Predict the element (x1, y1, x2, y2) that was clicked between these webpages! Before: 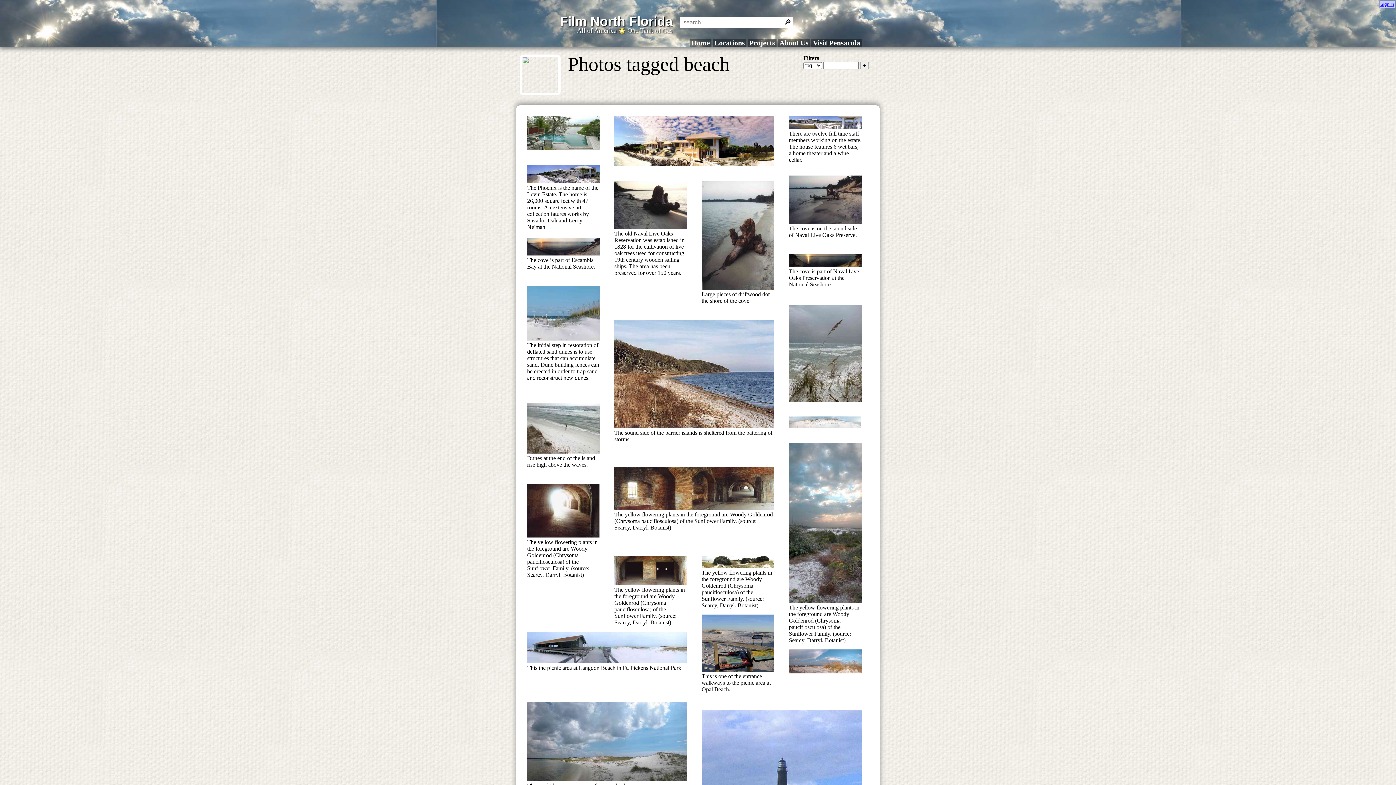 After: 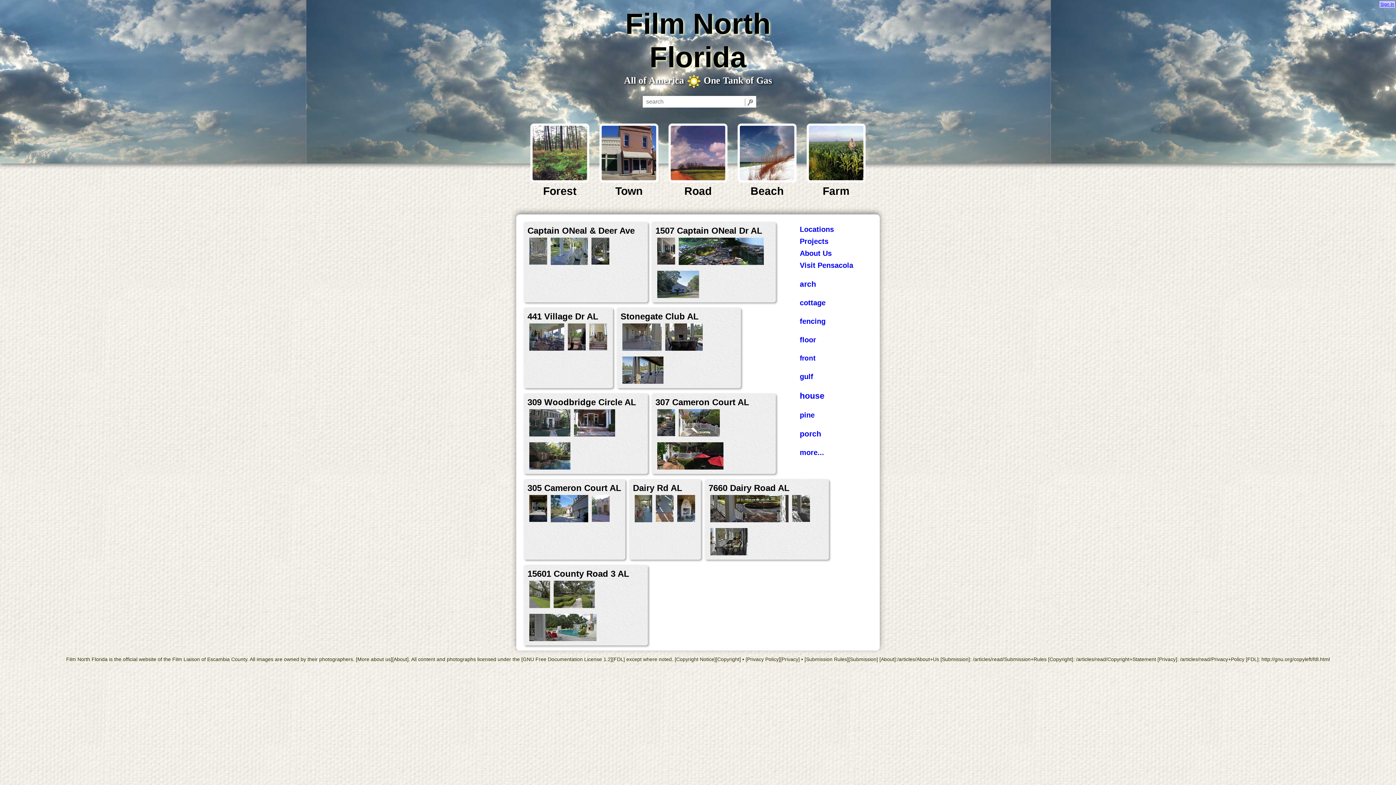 Action: label: Home bbox: (689, 38, 711, 47)